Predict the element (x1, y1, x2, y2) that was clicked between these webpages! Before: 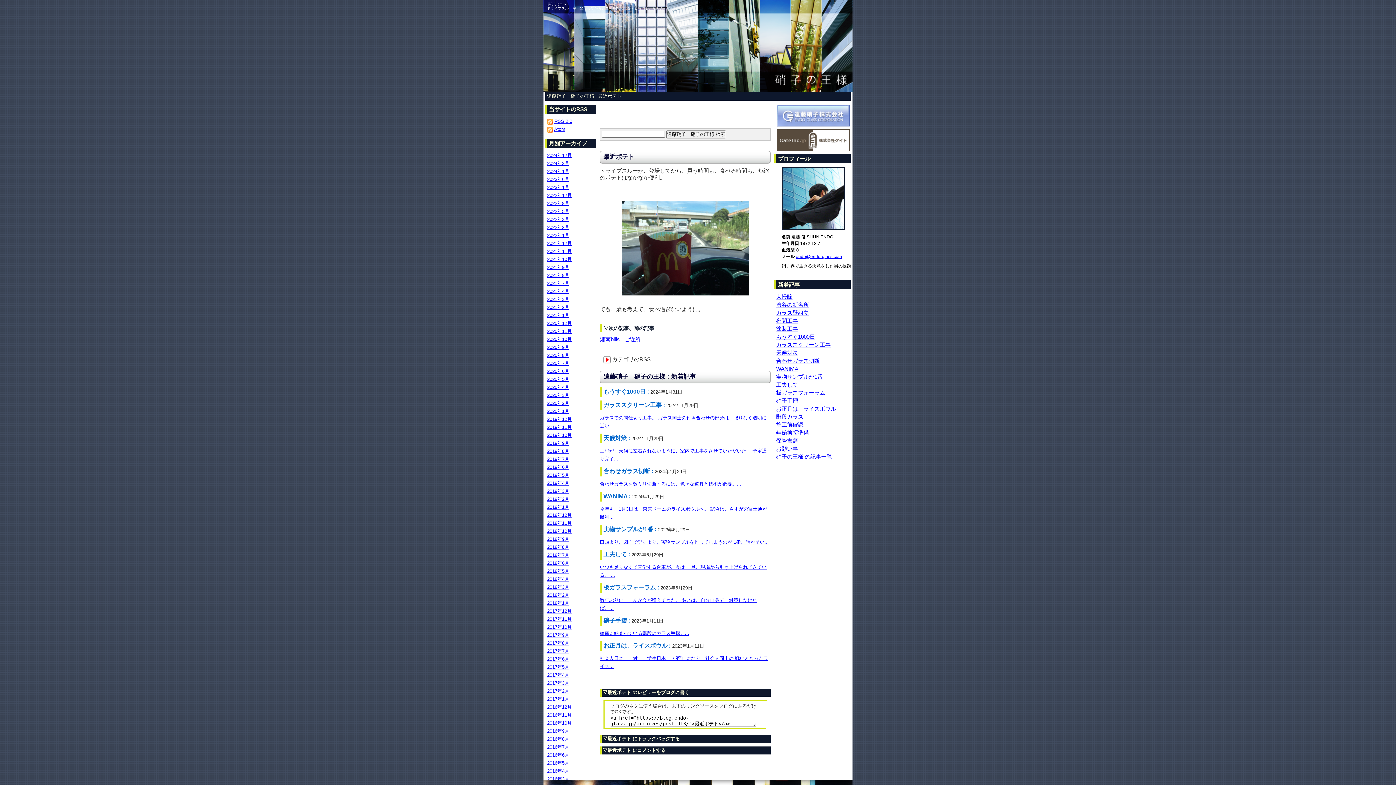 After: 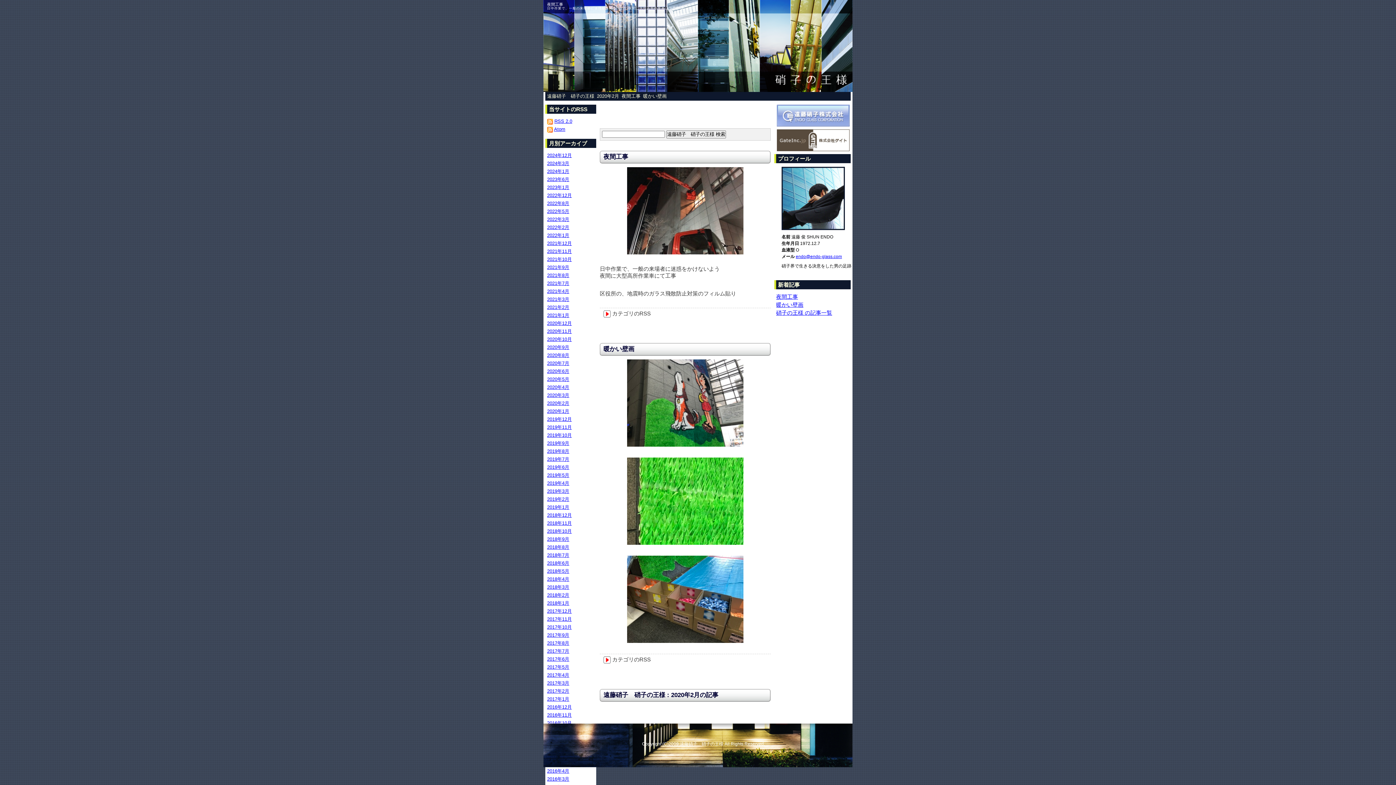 Action: bbox: (547, 400, 569, 406) label: 2020年2月